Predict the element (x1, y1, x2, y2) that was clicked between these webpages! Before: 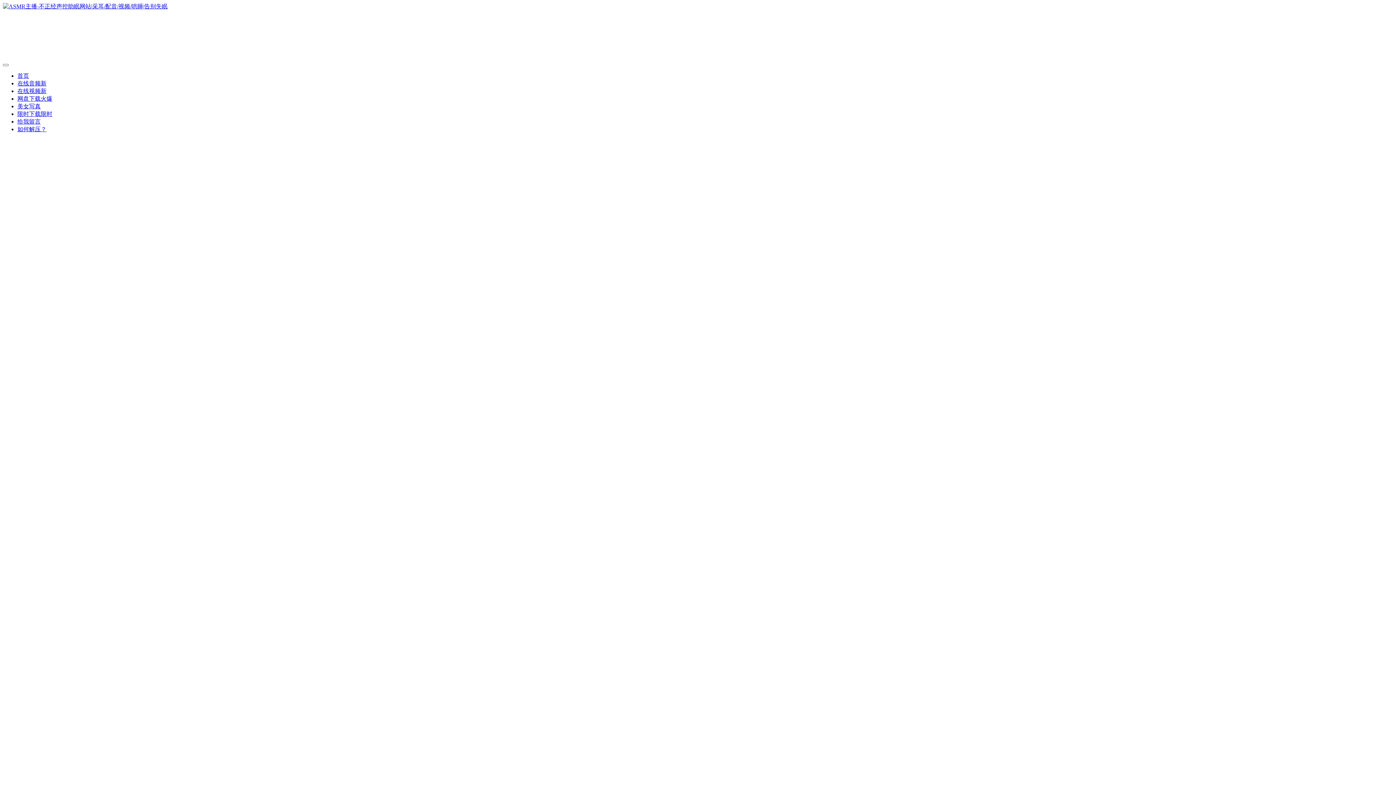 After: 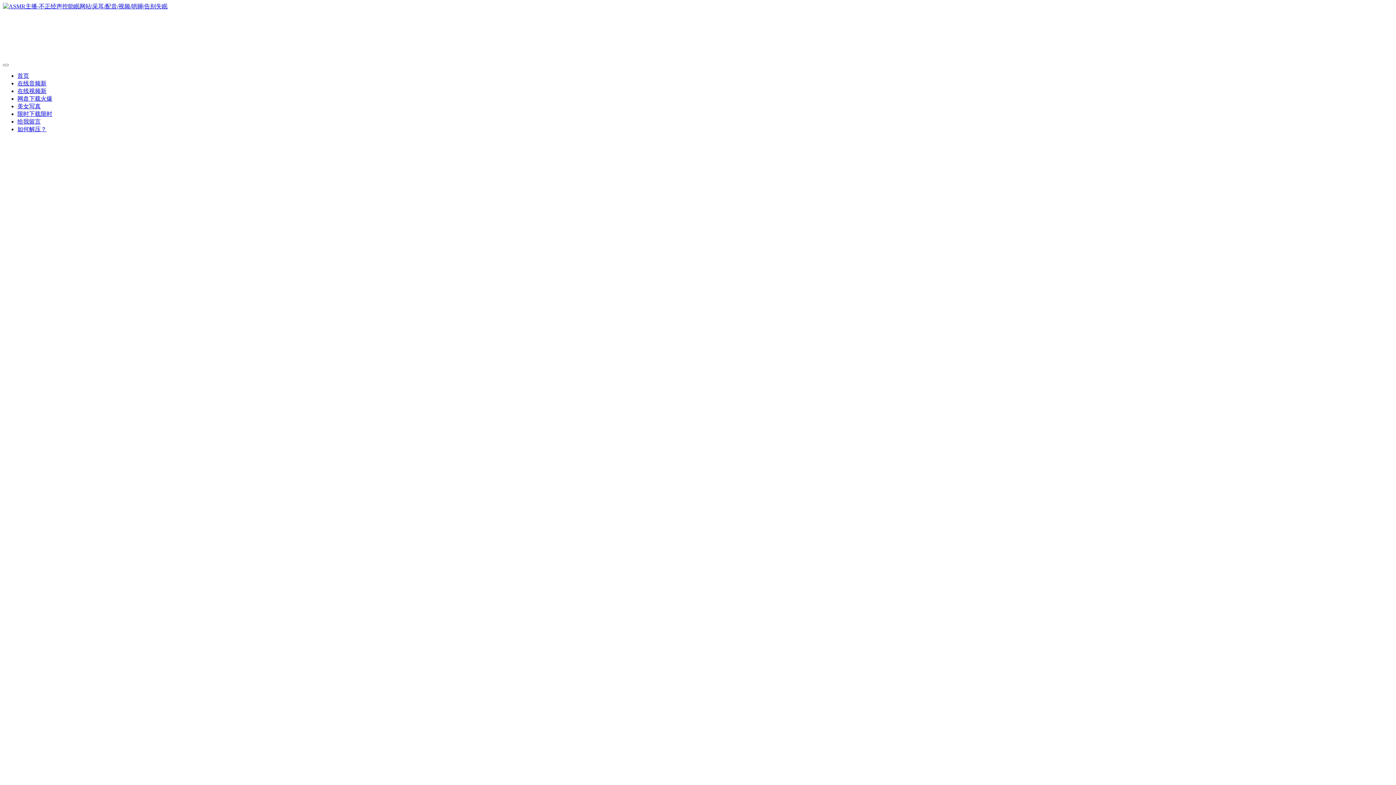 Action: bbox: (17, 72, 29, 78) label: 首页